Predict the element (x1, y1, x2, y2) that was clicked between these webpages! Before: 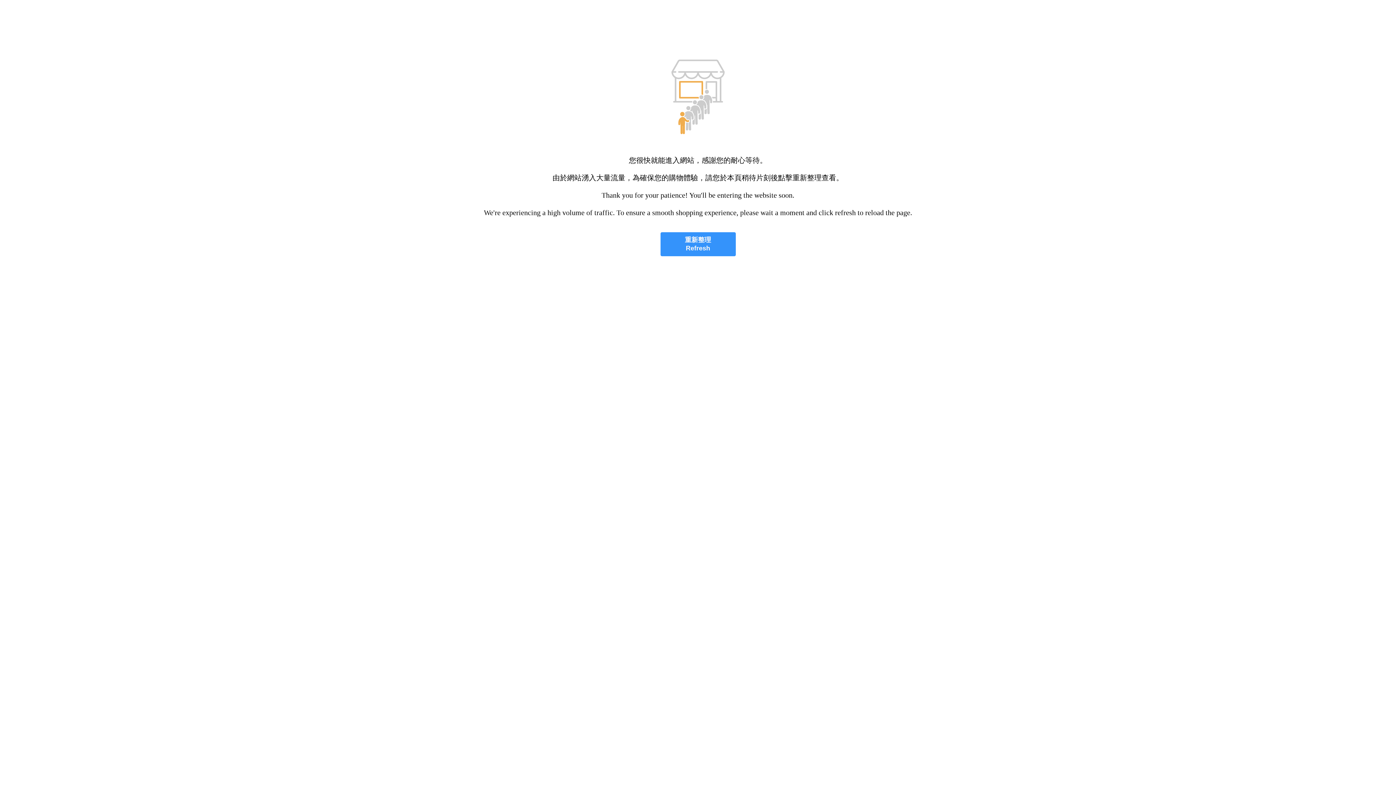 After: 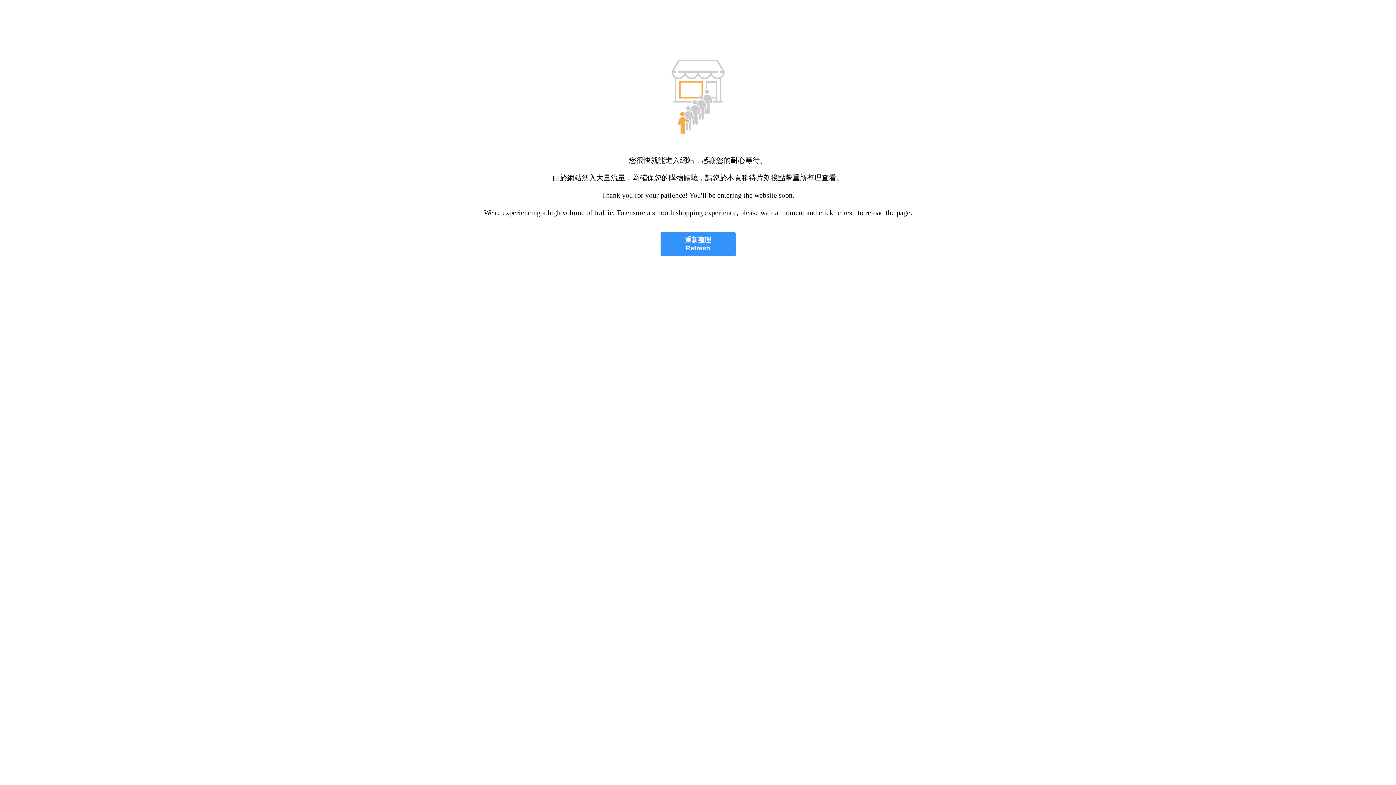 Action: label: 重新整理
Refresh bbox: (660, 232, 735, 256)